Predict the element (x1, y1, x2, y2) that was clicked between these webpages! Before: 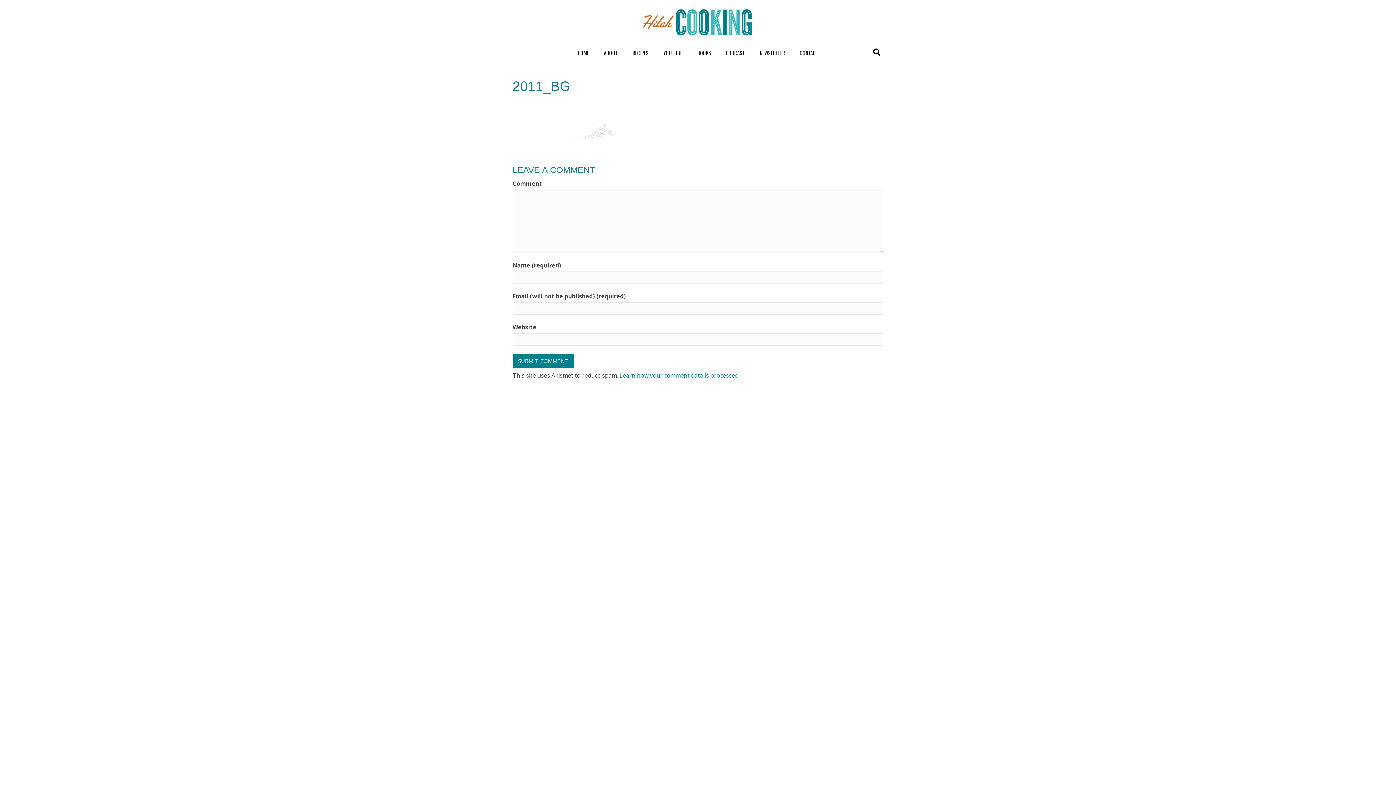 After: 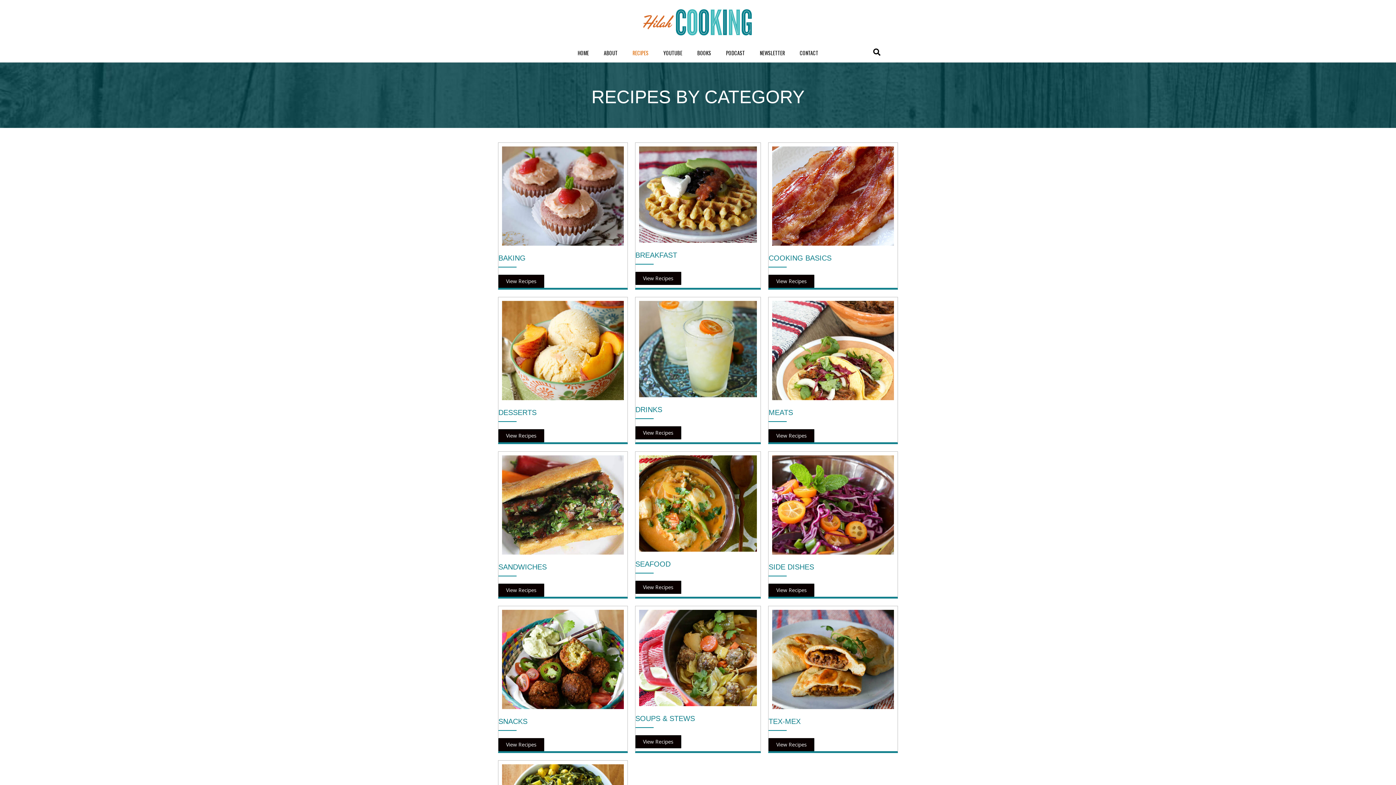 Action: label: RECIPES bbox: (625, 43, 655, 61)